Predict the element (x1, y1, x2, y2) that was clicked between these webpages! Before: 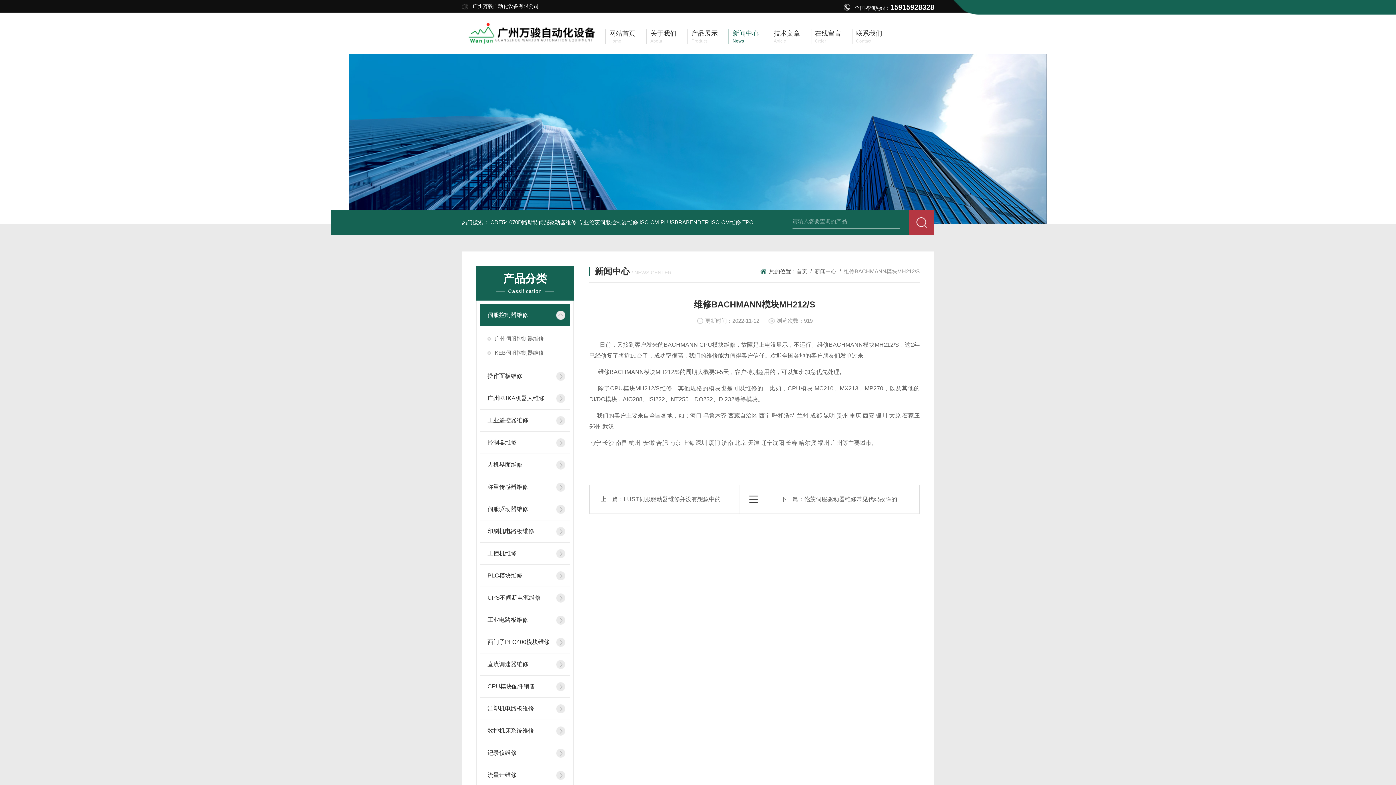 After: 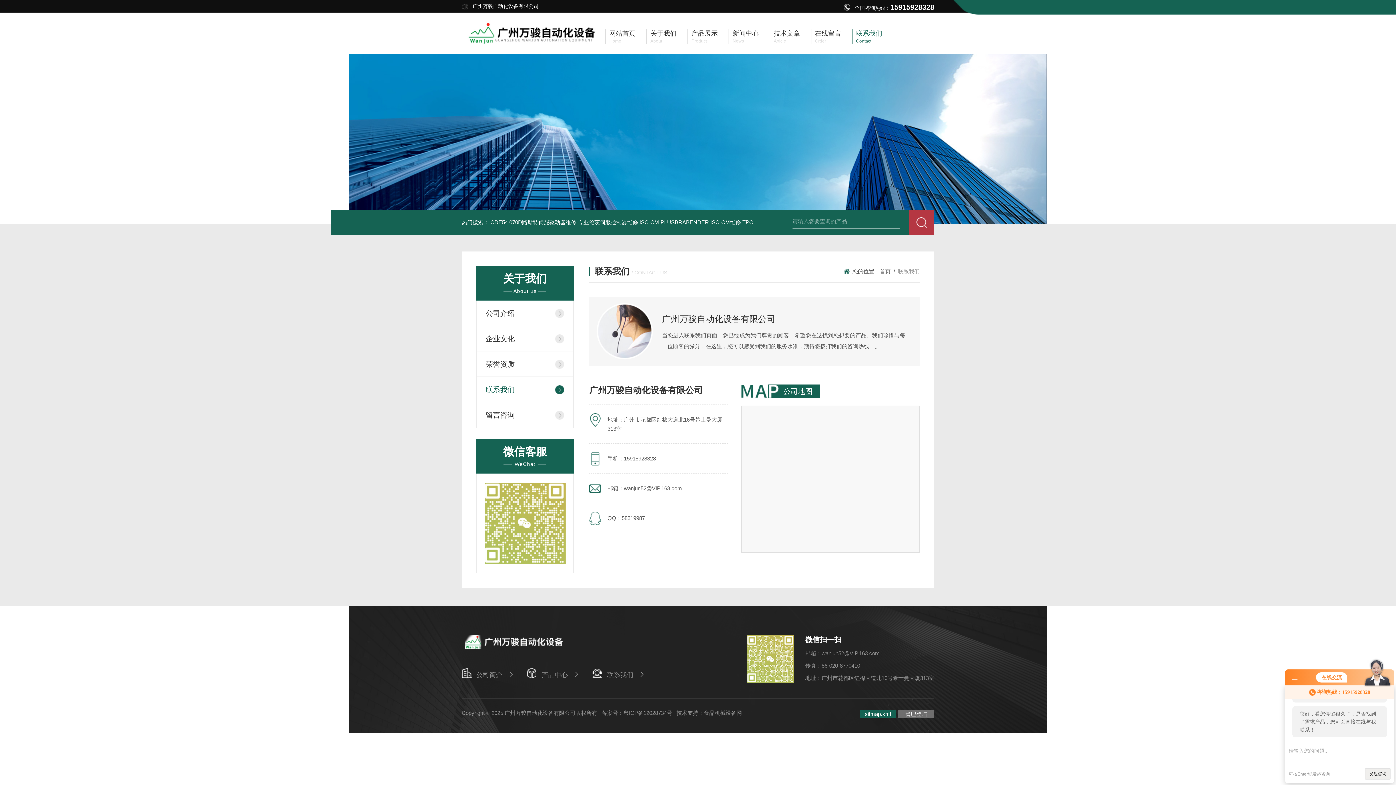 Action: label: 联系我们

Contact bbox: (852, 29, 882, 43)